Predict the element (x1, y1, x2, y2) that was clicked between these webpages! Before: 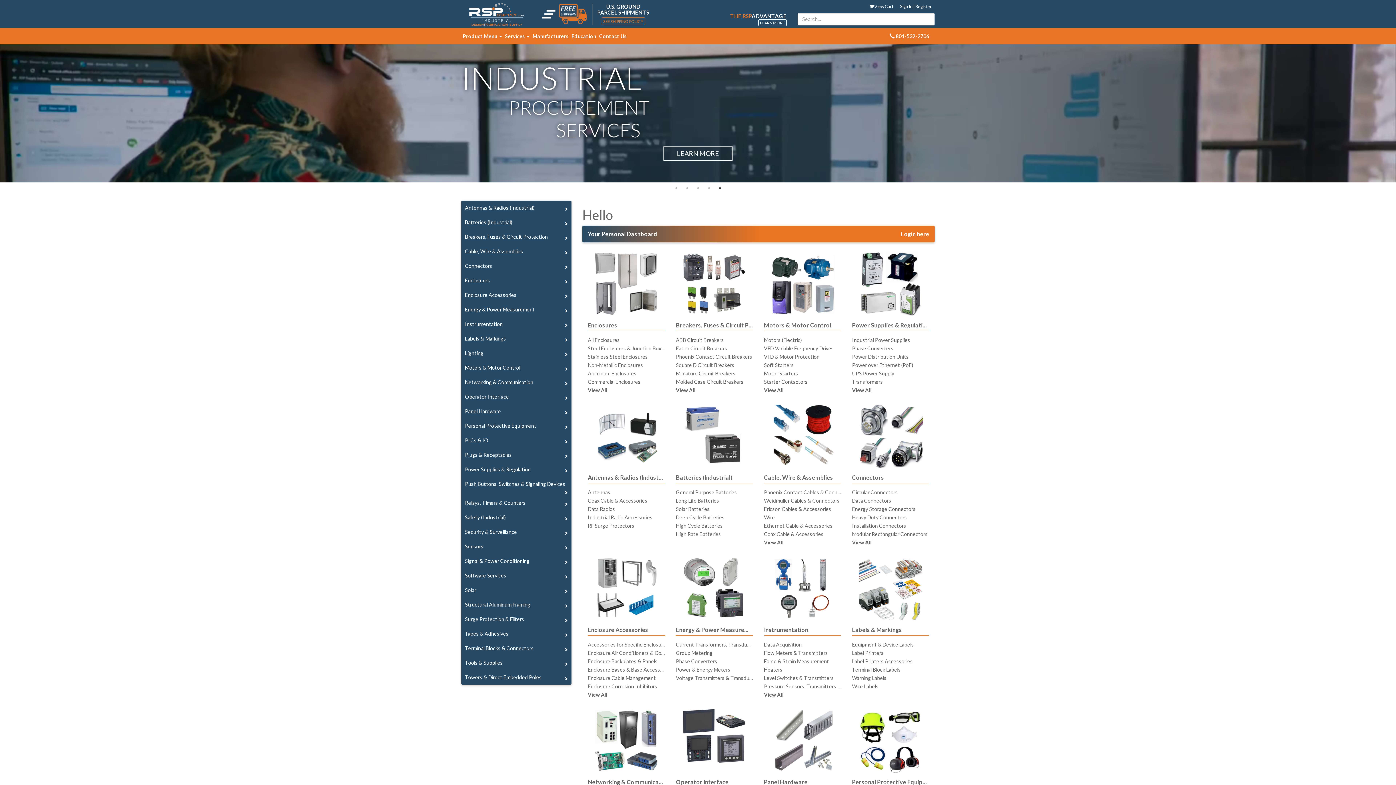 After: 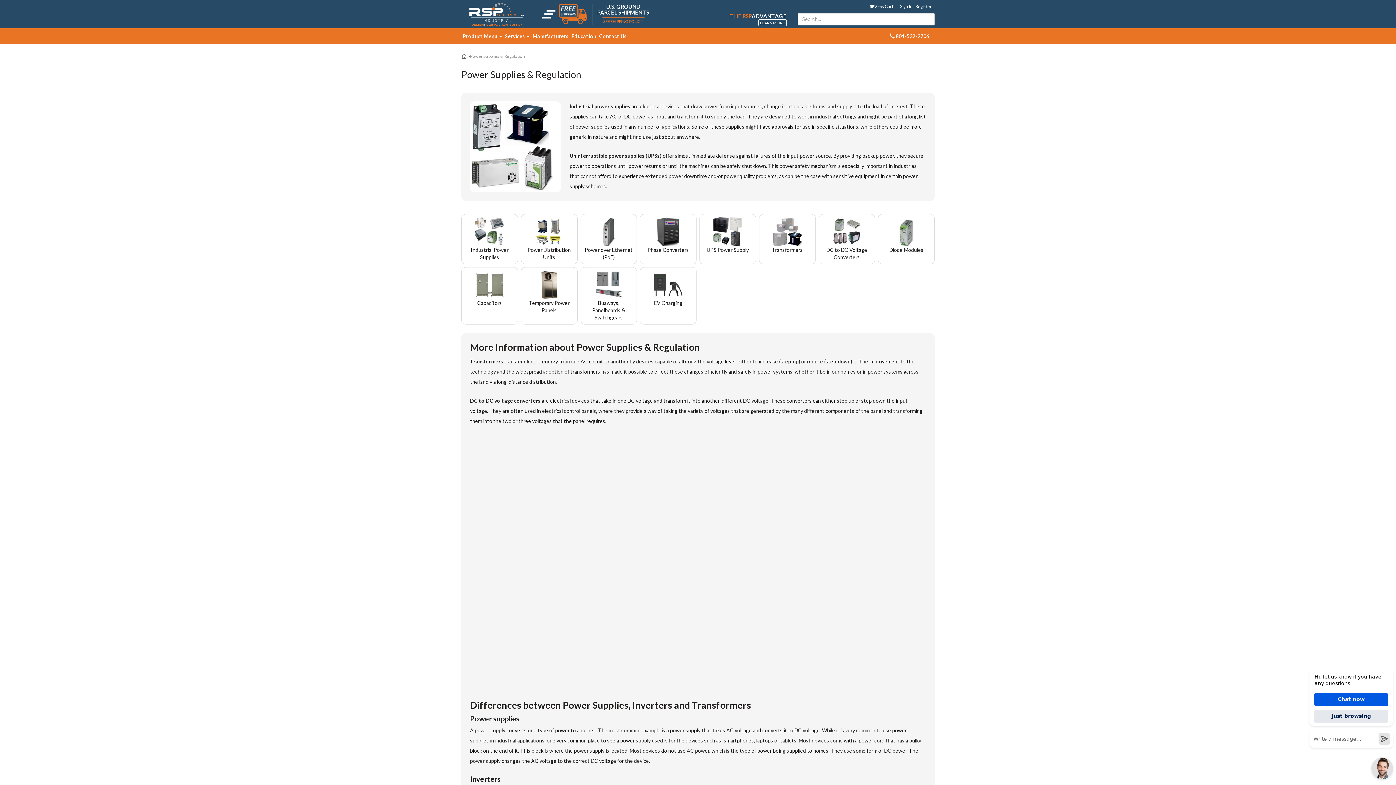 Action: label: View All bbox: (852, 385, 929, 393)